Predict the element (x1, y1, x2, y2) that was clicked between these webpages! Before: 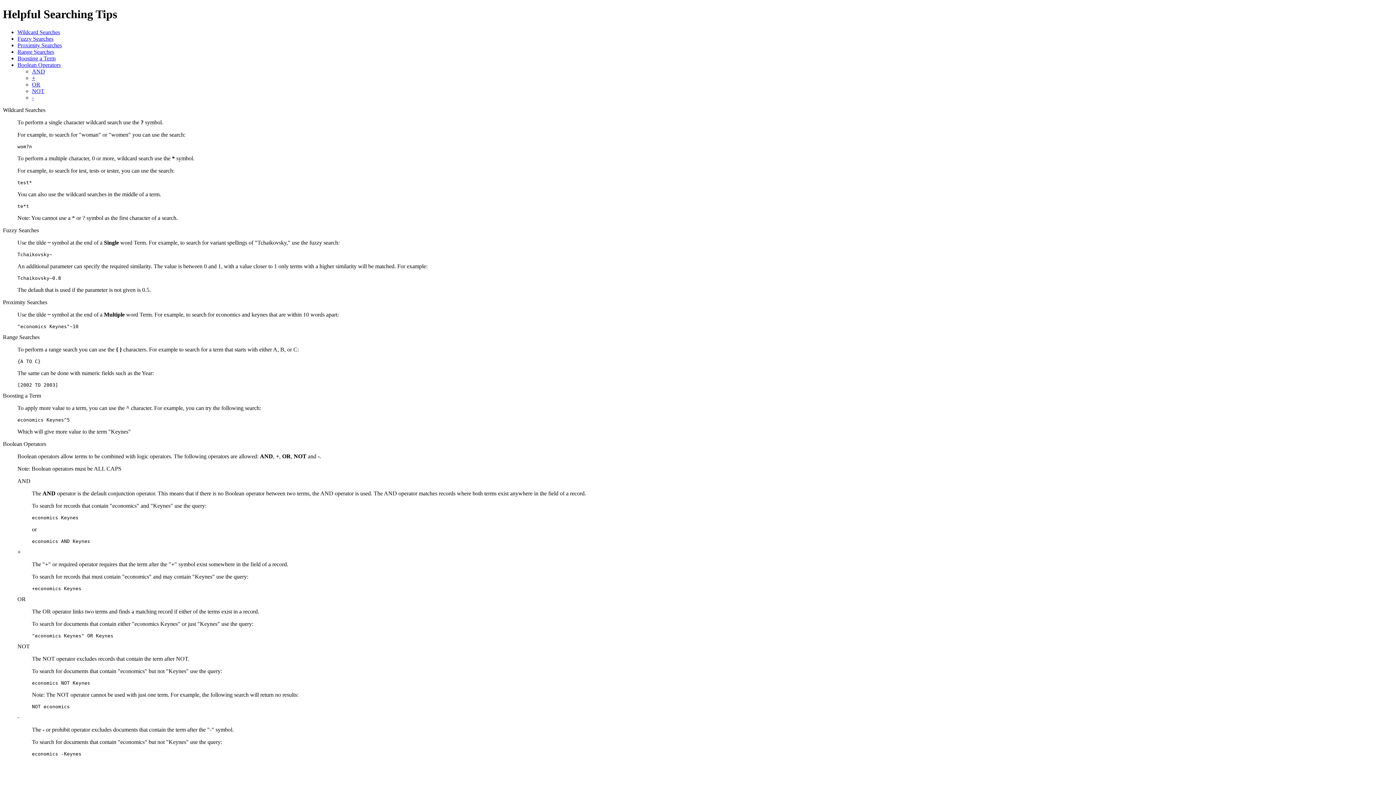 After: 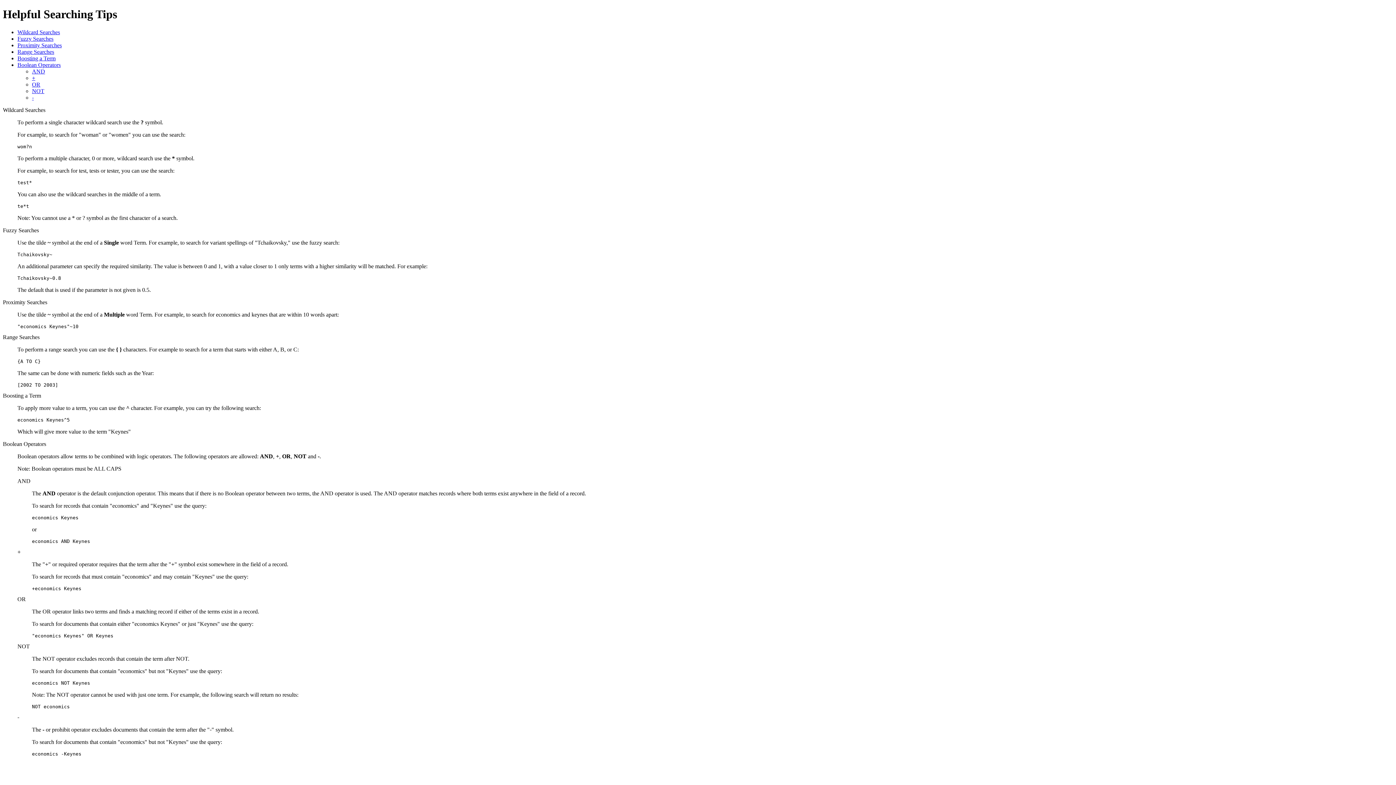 Action: label: AND bbox: (32, 68, 45, 74)